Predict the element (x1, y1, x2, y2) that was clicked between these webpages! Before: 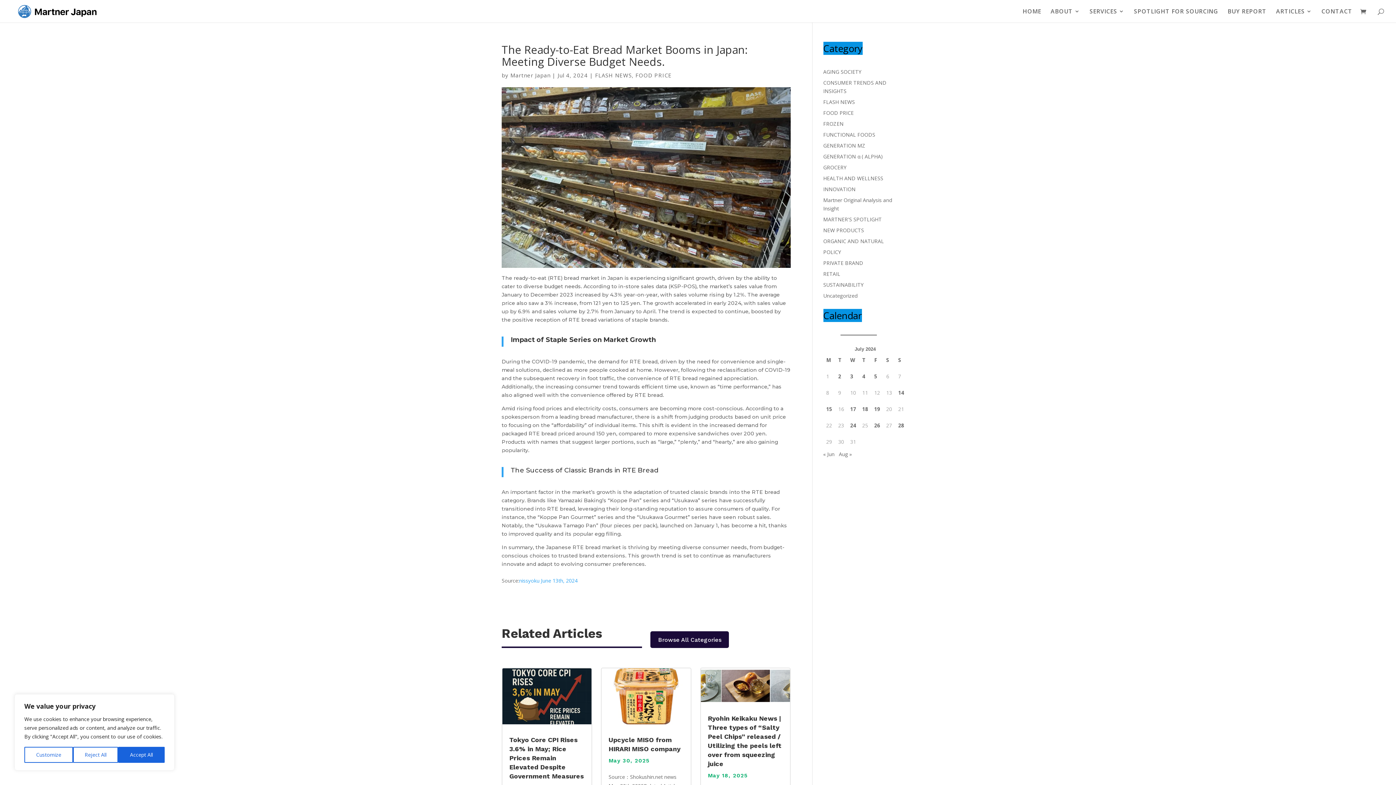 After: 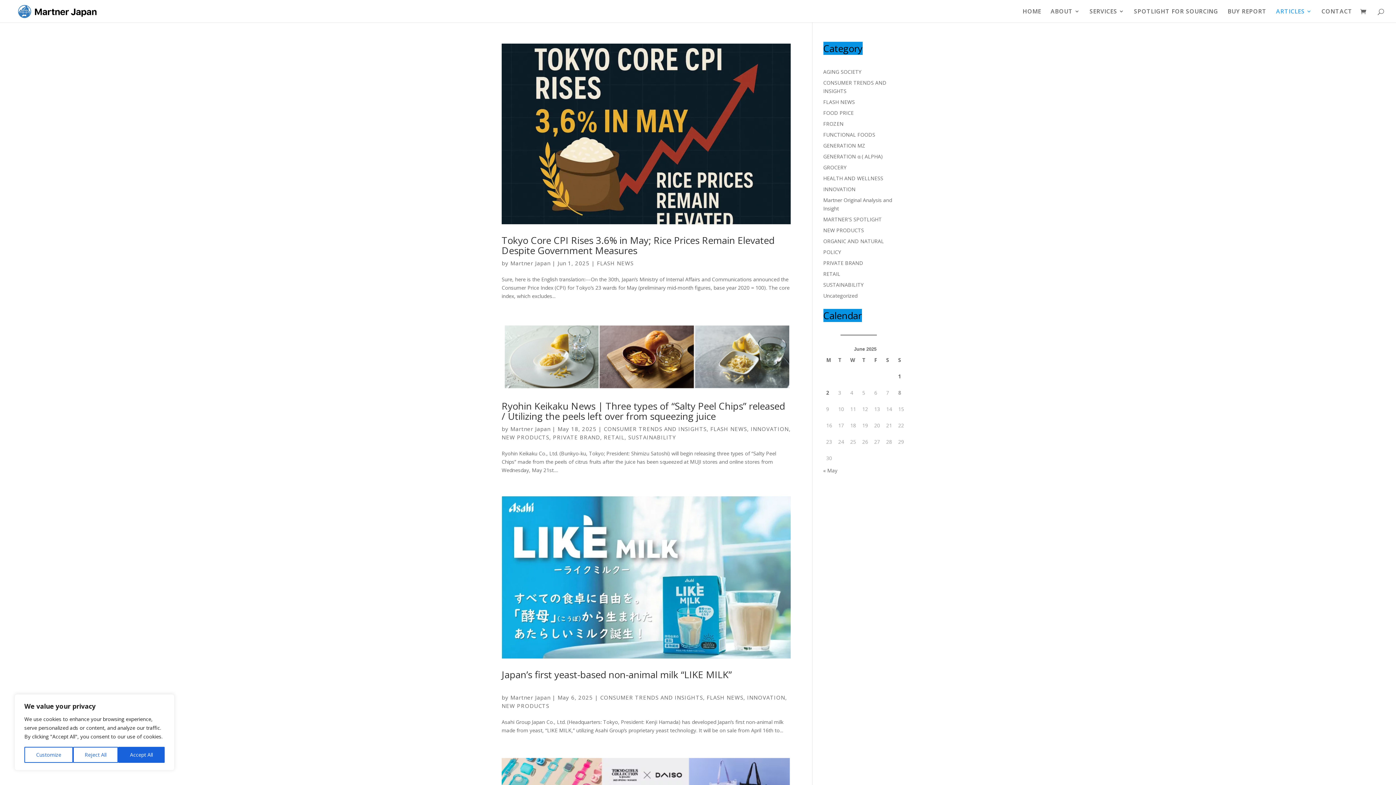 Action: label: FLASH NEWS bbox: (595, 71, 632, 78)